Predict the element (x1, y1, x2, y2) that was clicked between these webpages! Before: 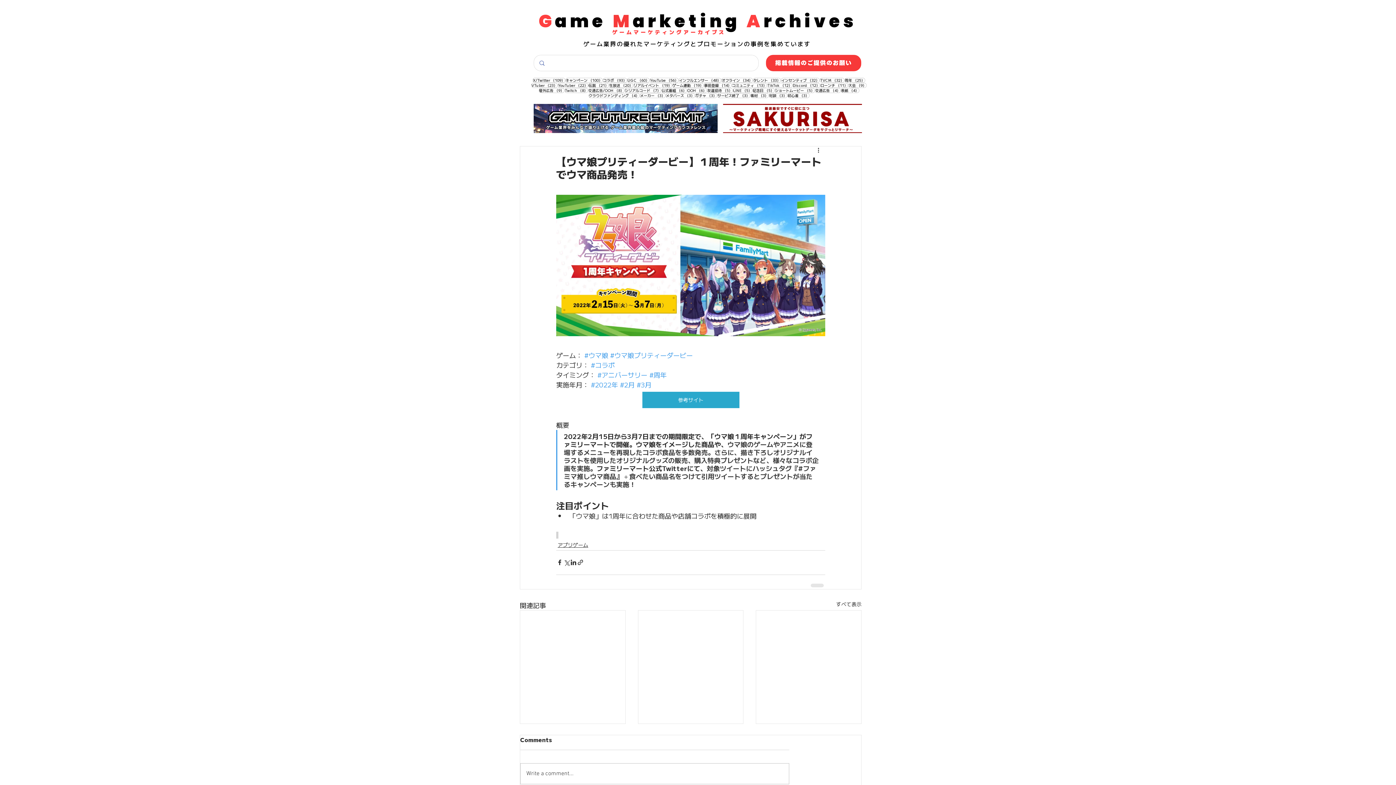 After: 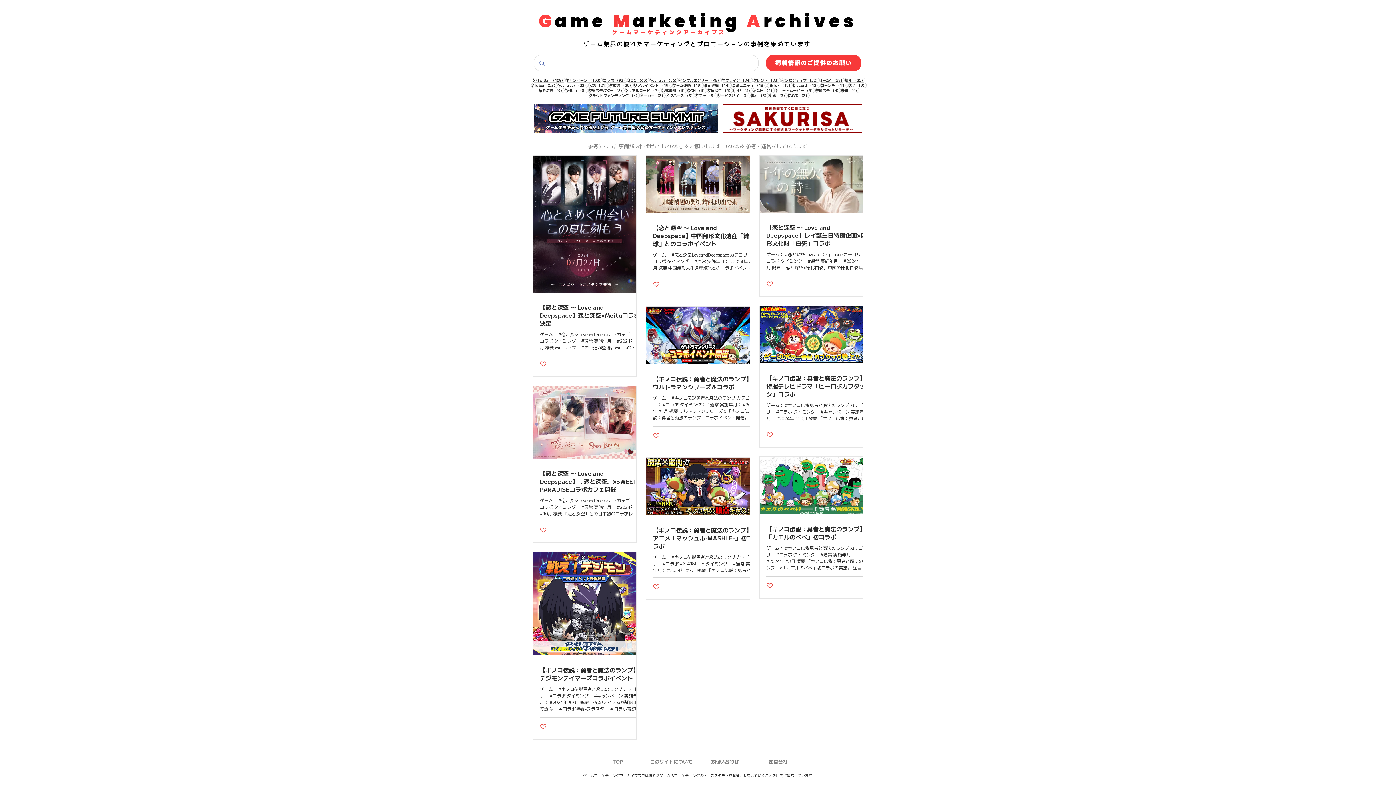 Action: label: コラボ （93）
93件の記事 bbox: (602, 77, 627, 82)